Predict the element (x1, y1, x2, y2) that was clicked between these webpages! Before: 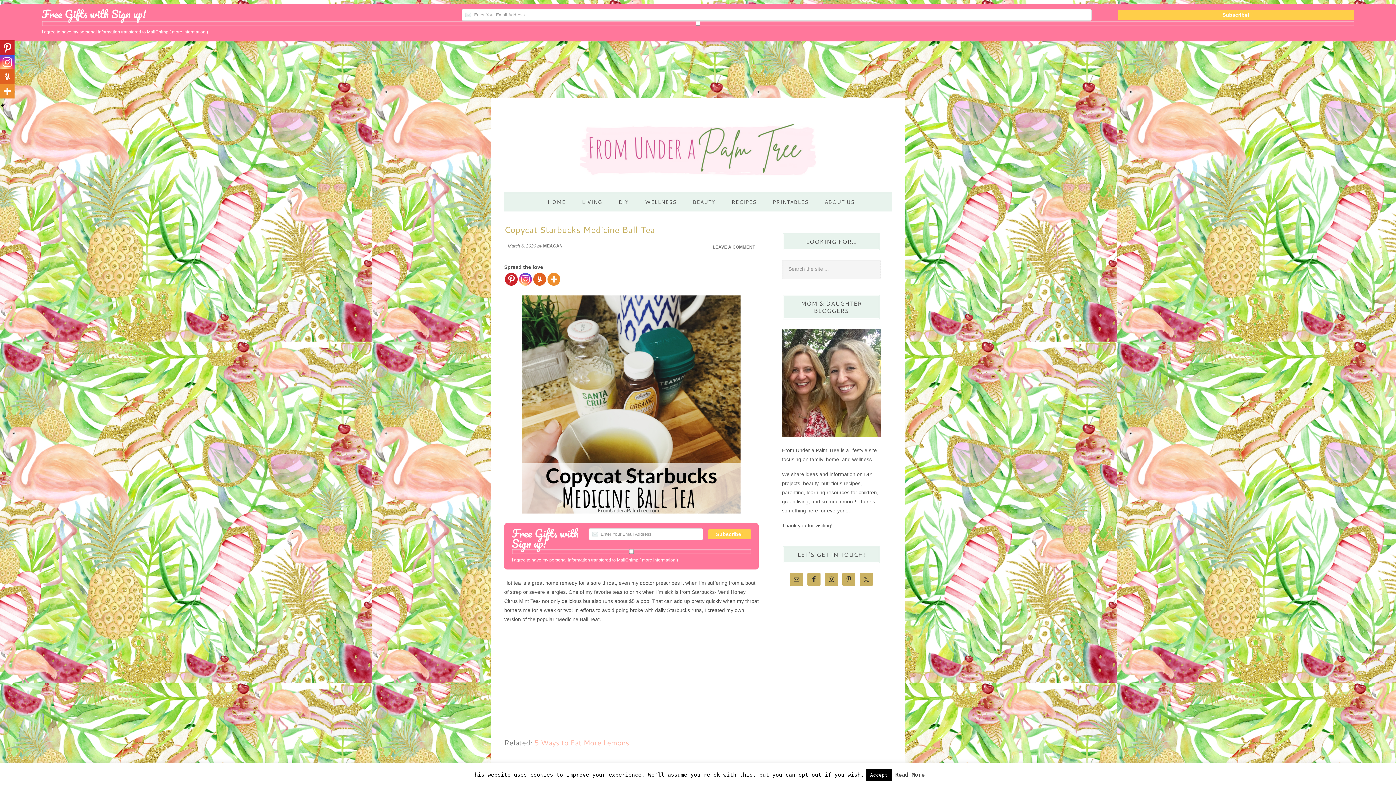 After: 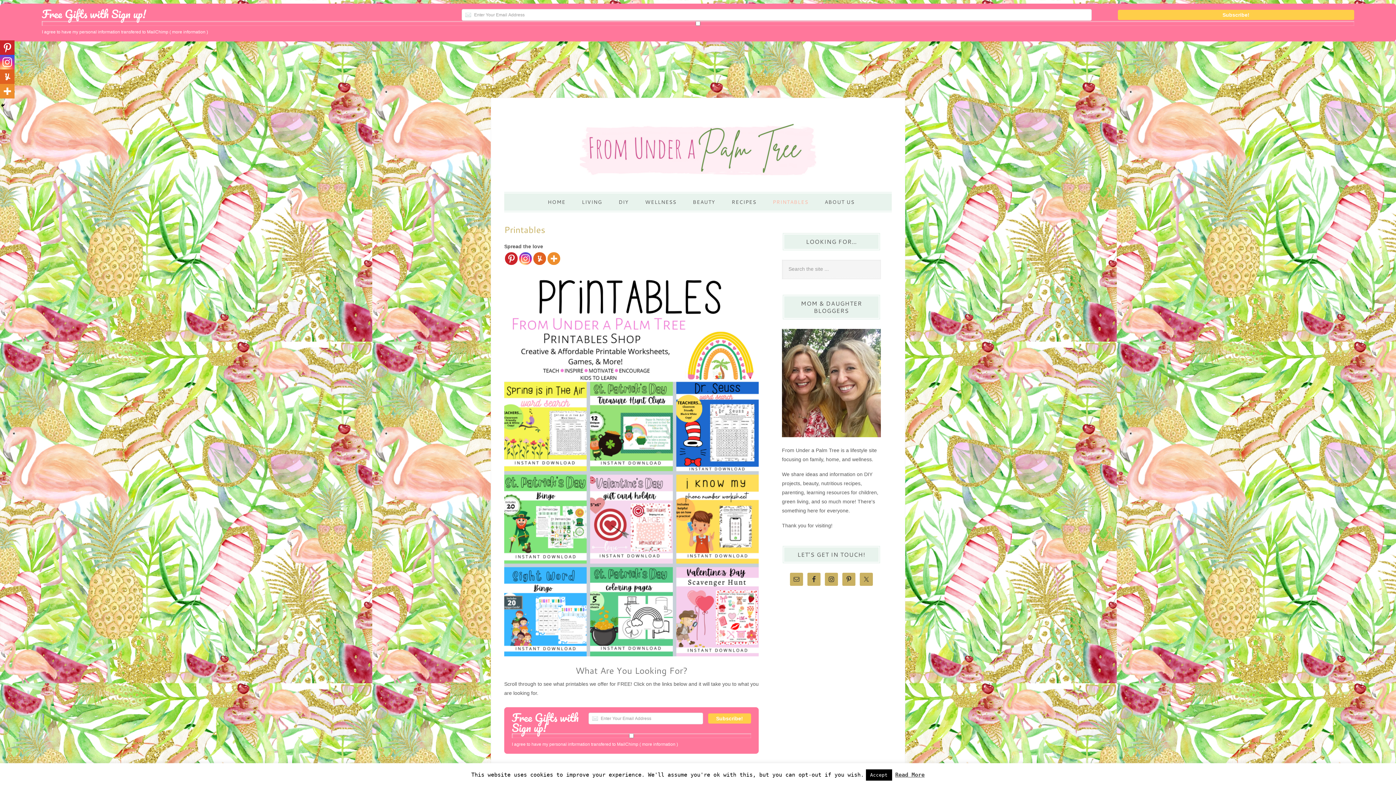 Action: label: PRINTABLES bbox: (765, 193, 815, 210)